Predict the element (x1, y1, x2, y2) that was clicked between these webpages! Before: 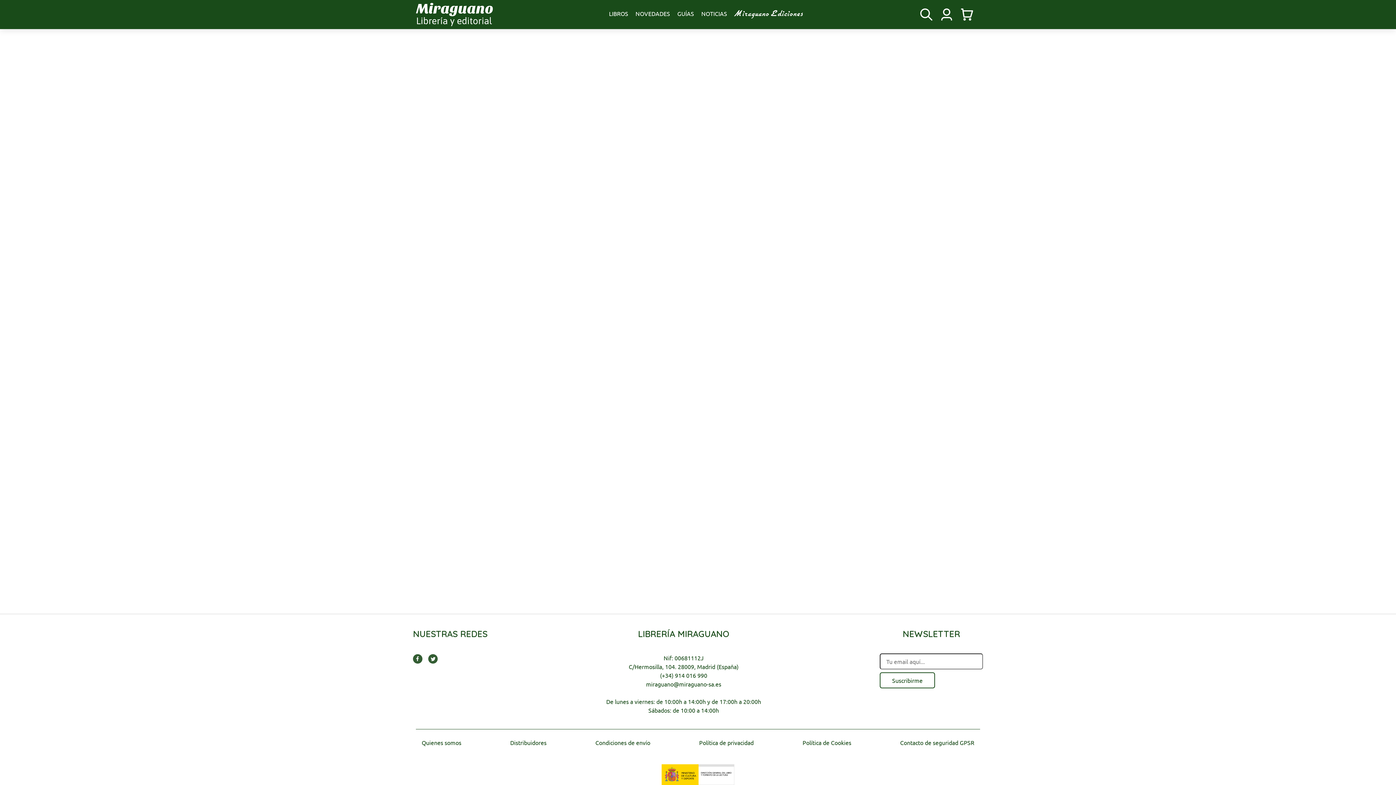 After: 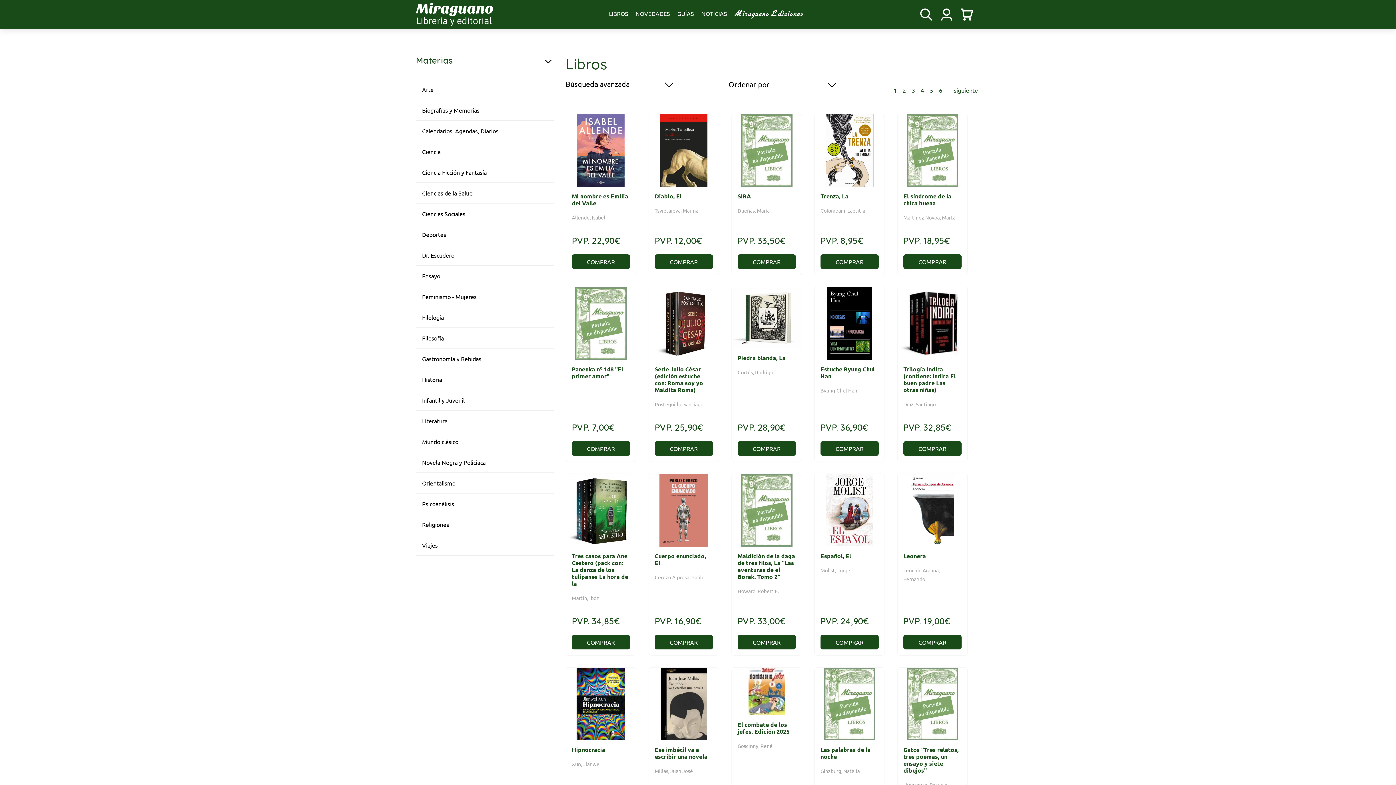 Action: bbox: (609, 9, 628, 17) label: LIBROS